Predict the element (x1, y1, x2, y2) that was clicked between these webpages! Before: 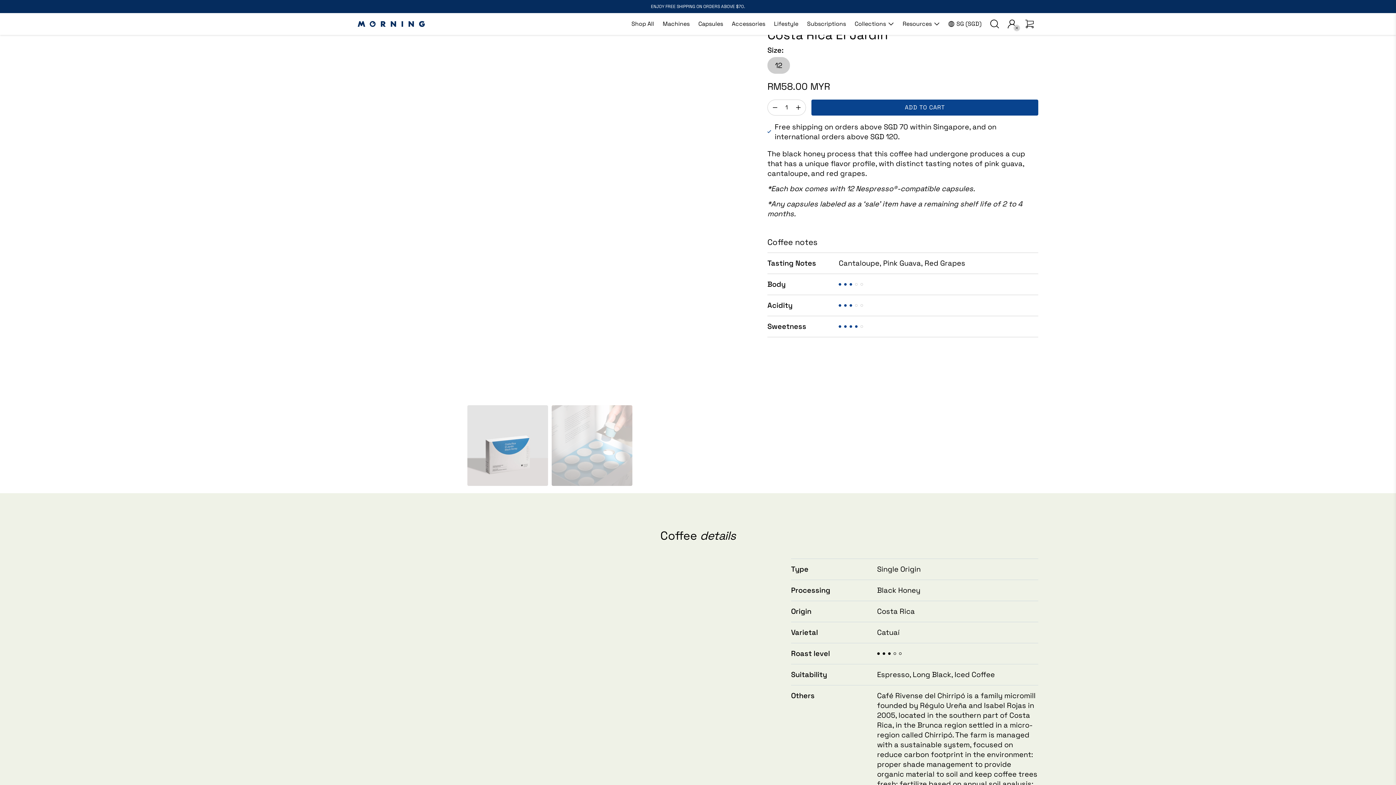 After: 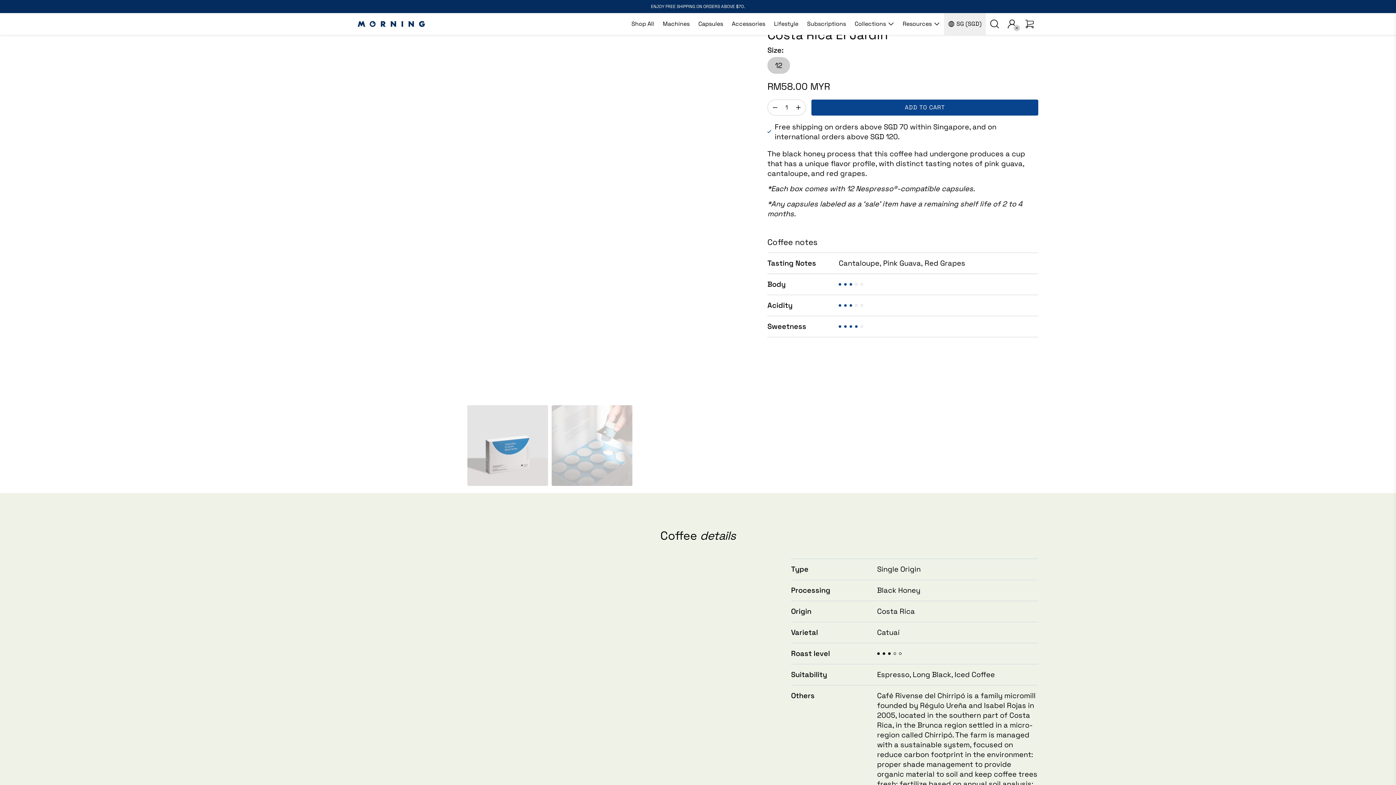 Action: bbox: (954, 16, 986, 31) label: SG (SGD)